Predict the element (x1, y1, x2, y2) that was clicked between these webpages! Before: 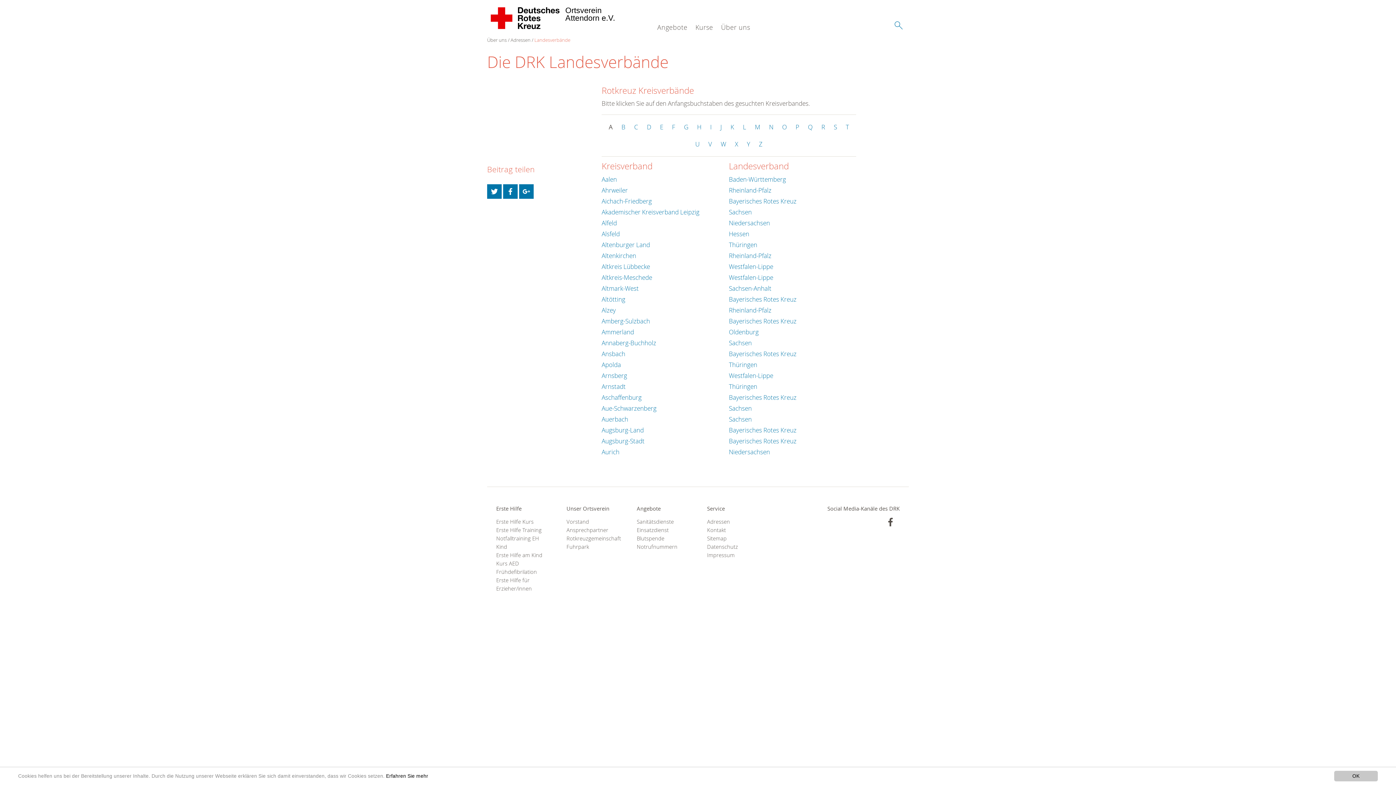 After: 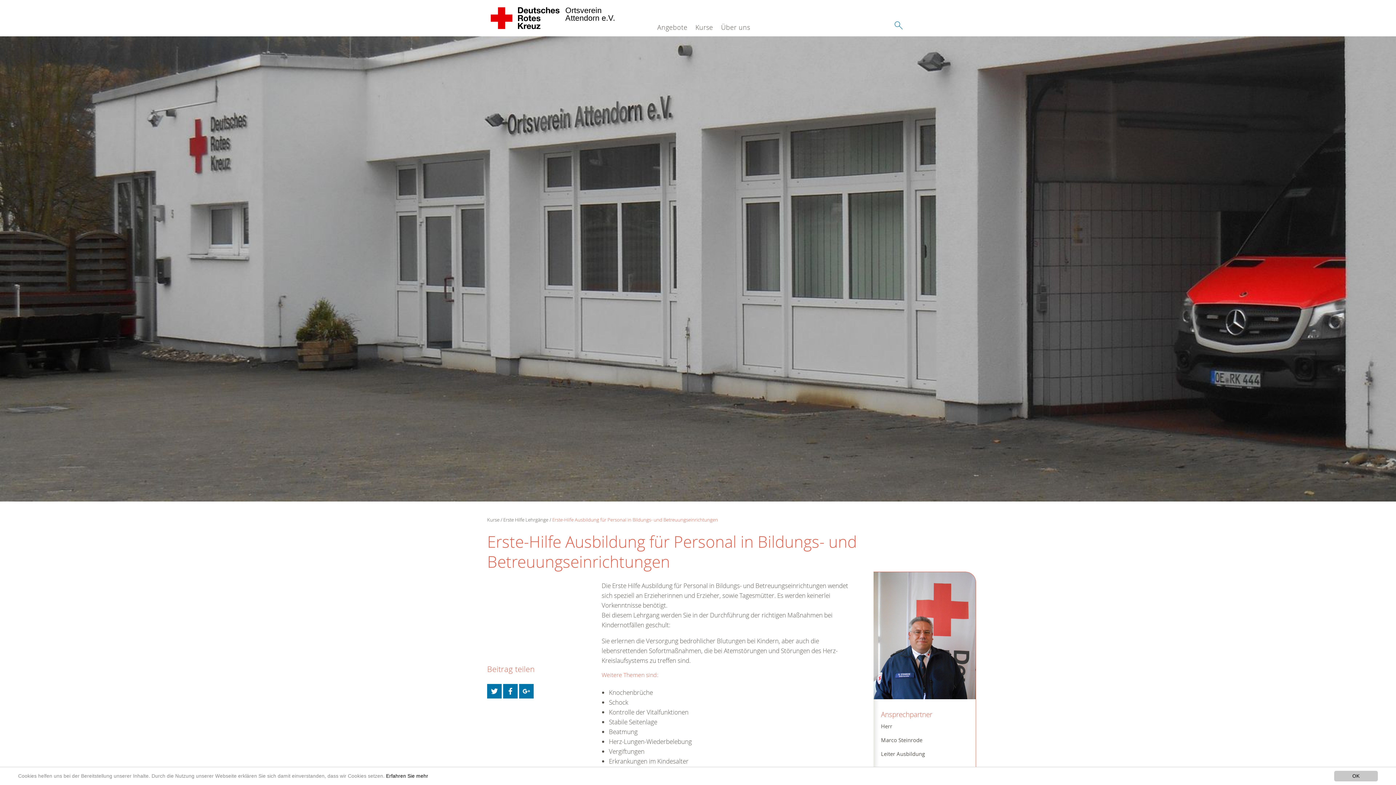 Action: bbox: (496, 576, 548, 592) label: Erste Hilfe für Erzieher/innen